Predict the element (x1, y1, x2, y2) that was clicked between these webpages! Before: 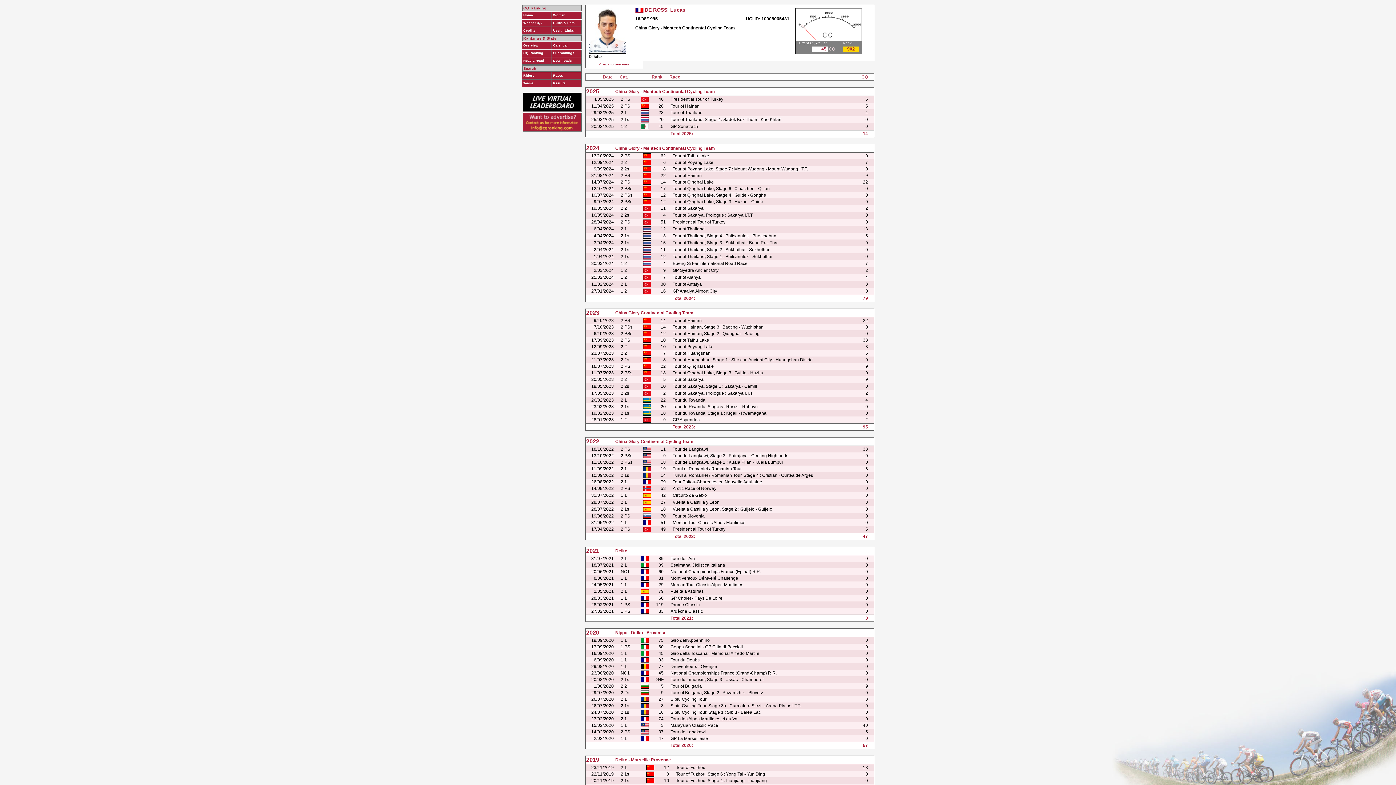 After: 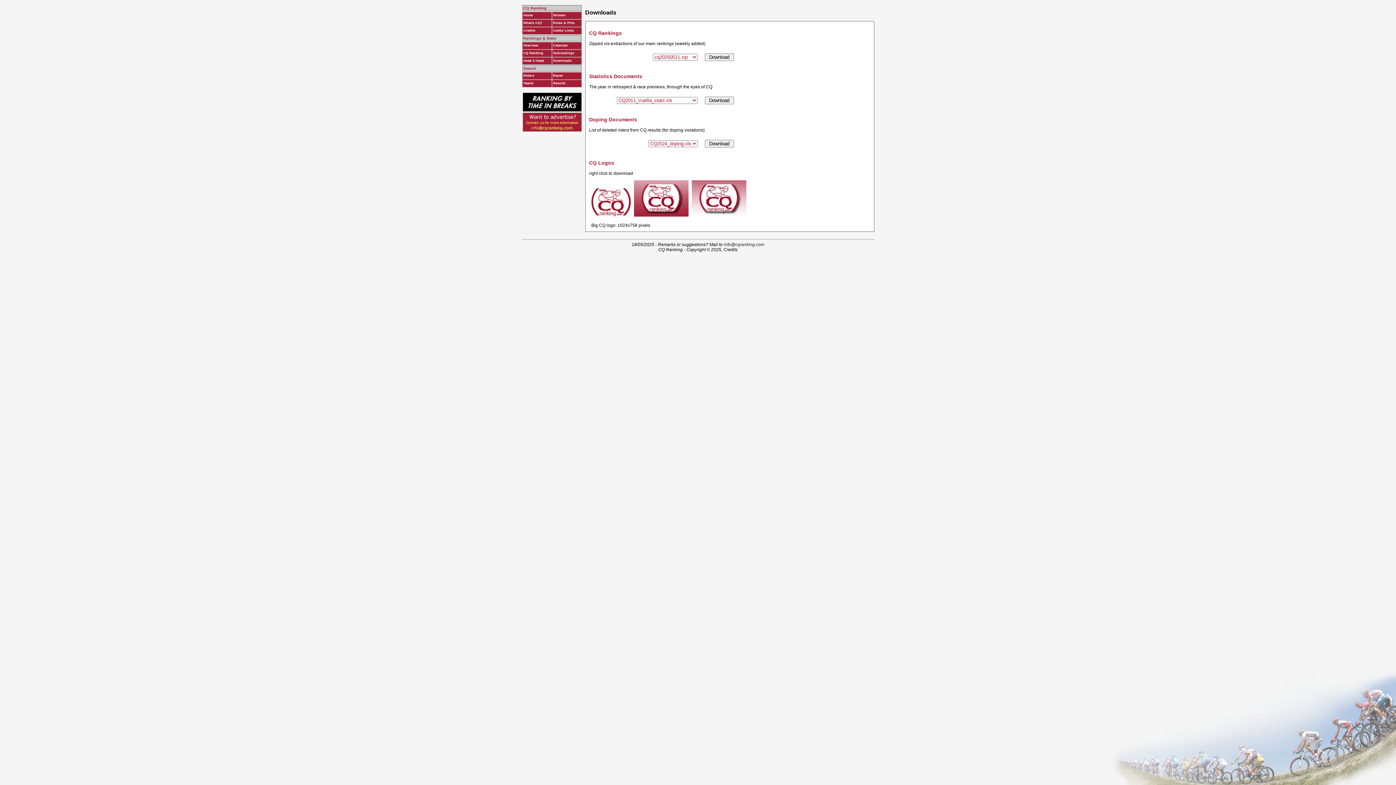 Action: bbox: (553, 58, 580, 62) label: Downloads